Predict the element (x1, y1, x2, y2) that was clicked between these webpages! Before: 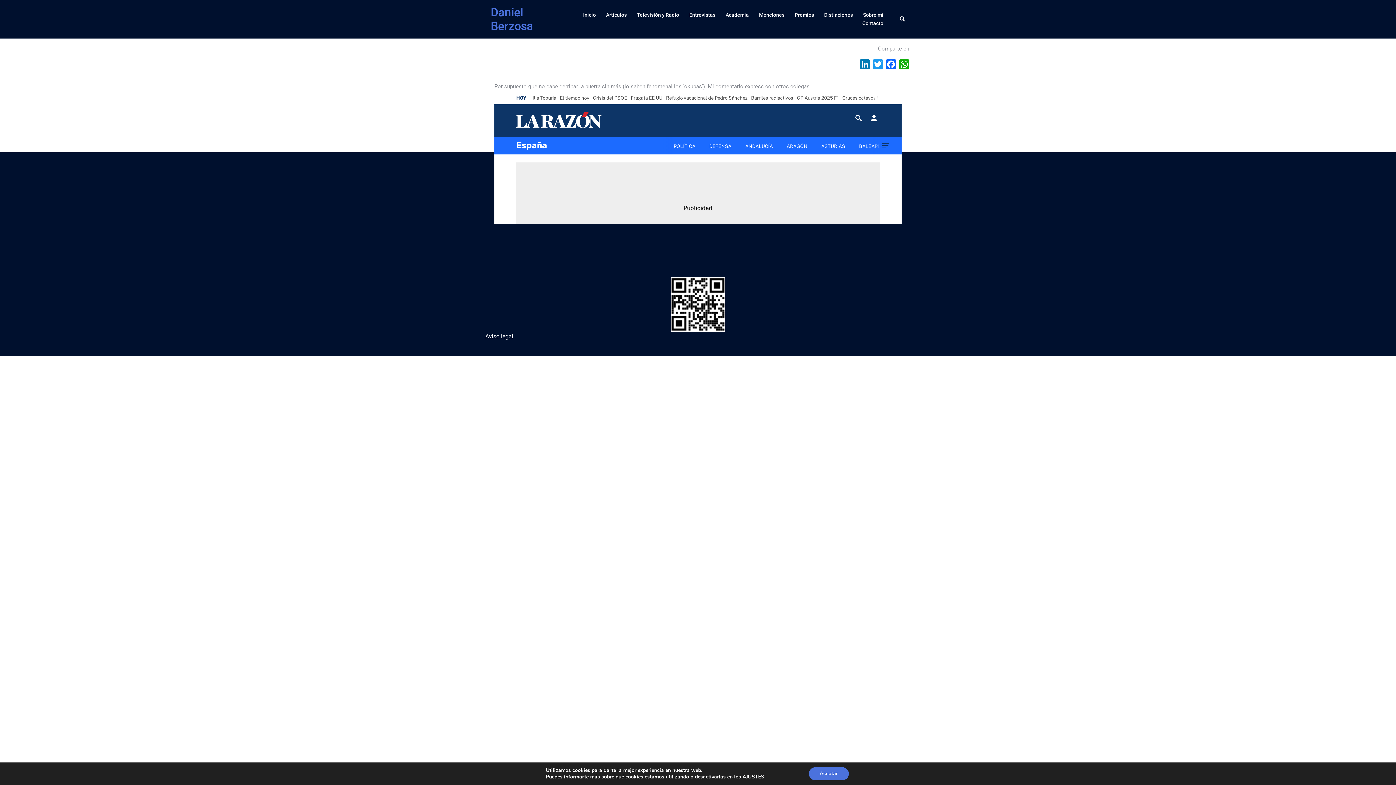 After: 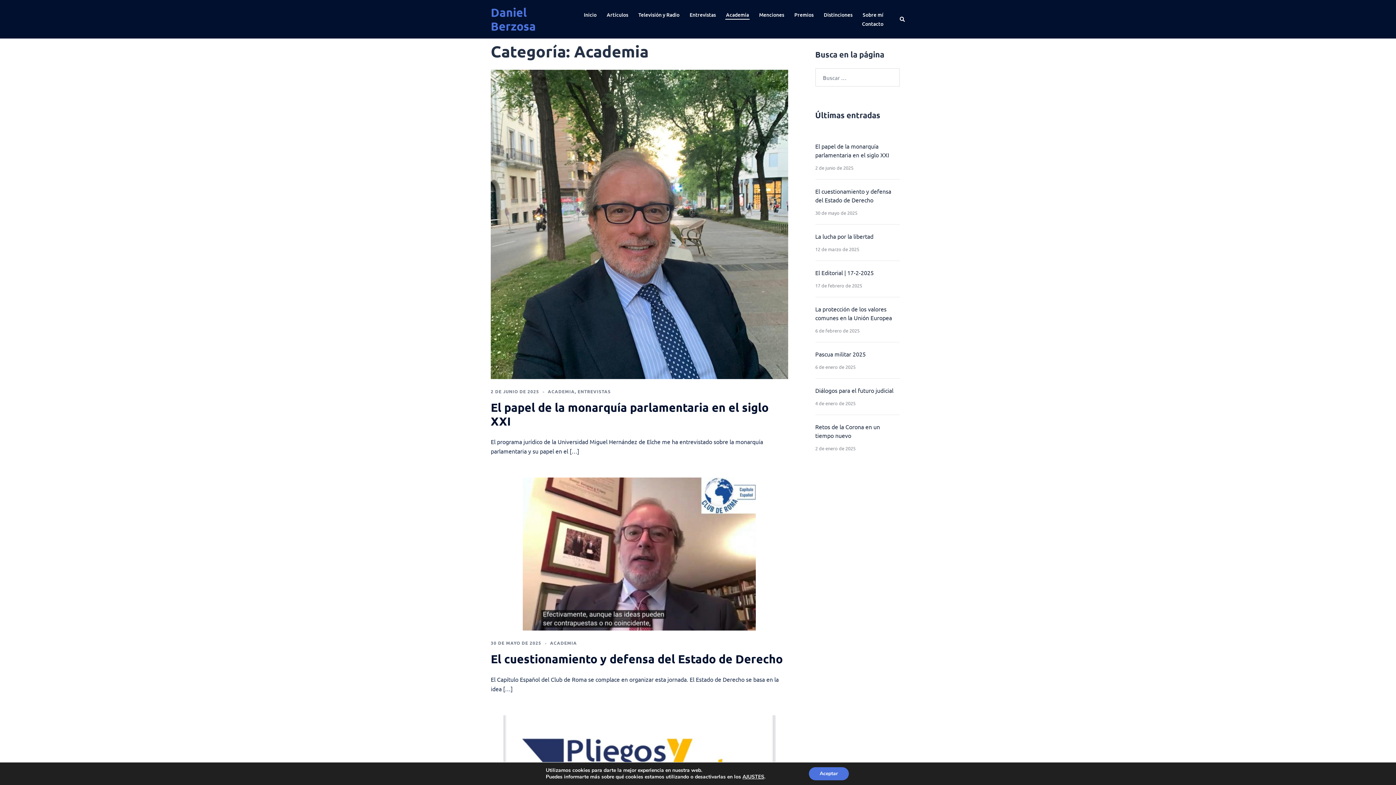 Action: bbox: (725, 10, 749, 19) label: Academia